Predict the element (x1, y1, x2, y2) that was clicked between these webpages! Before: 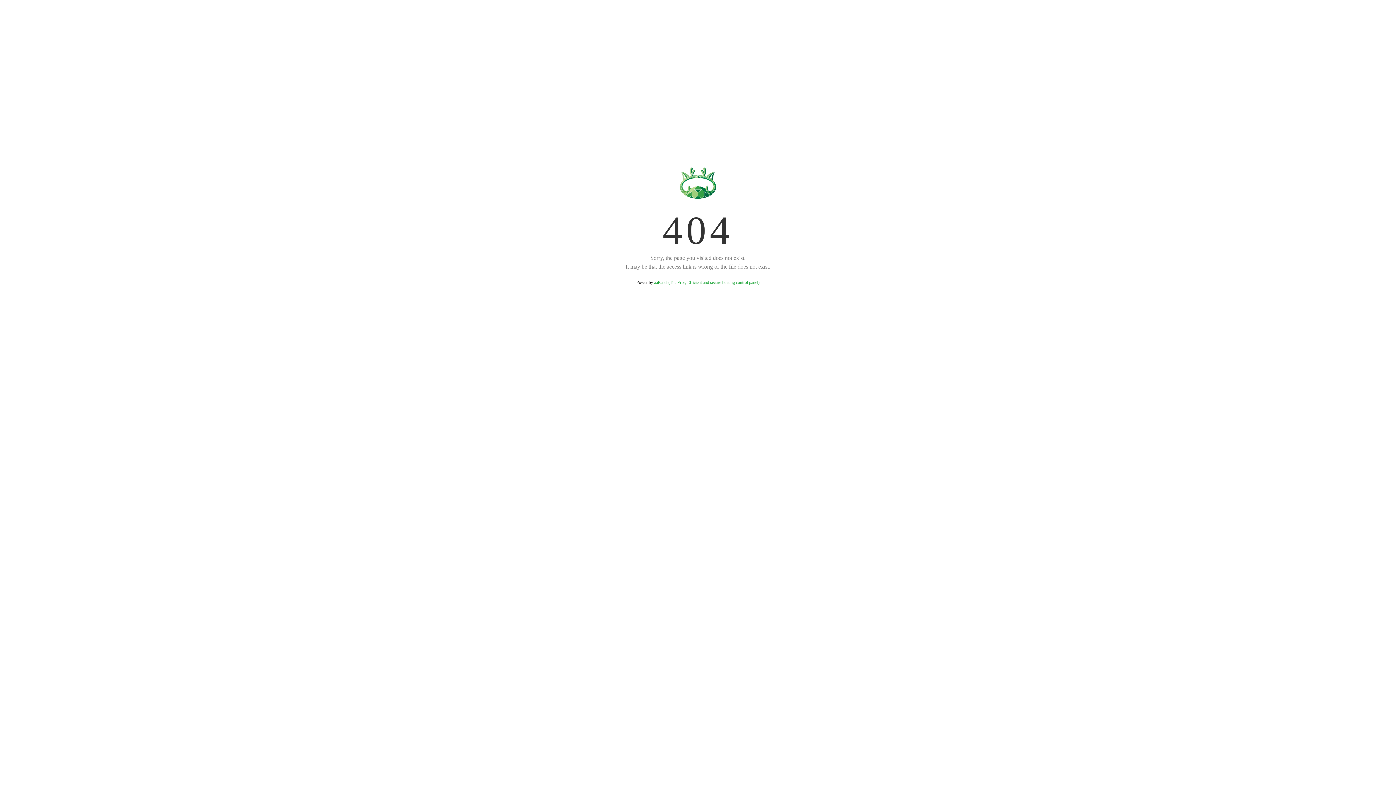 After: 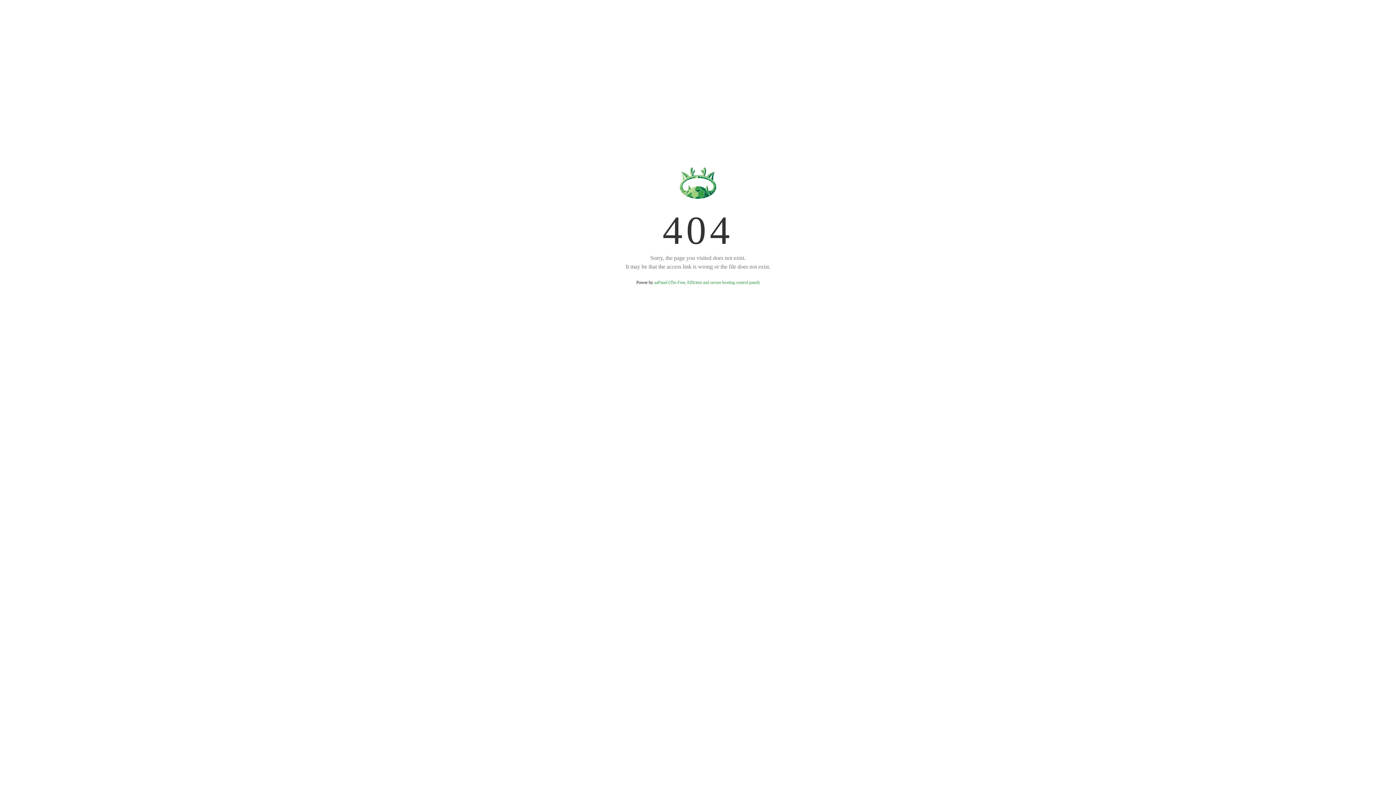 Action: label: aaPanel (The Free, Efficient and secure hosting control panel) bbox: (654, 280, 759, 285)